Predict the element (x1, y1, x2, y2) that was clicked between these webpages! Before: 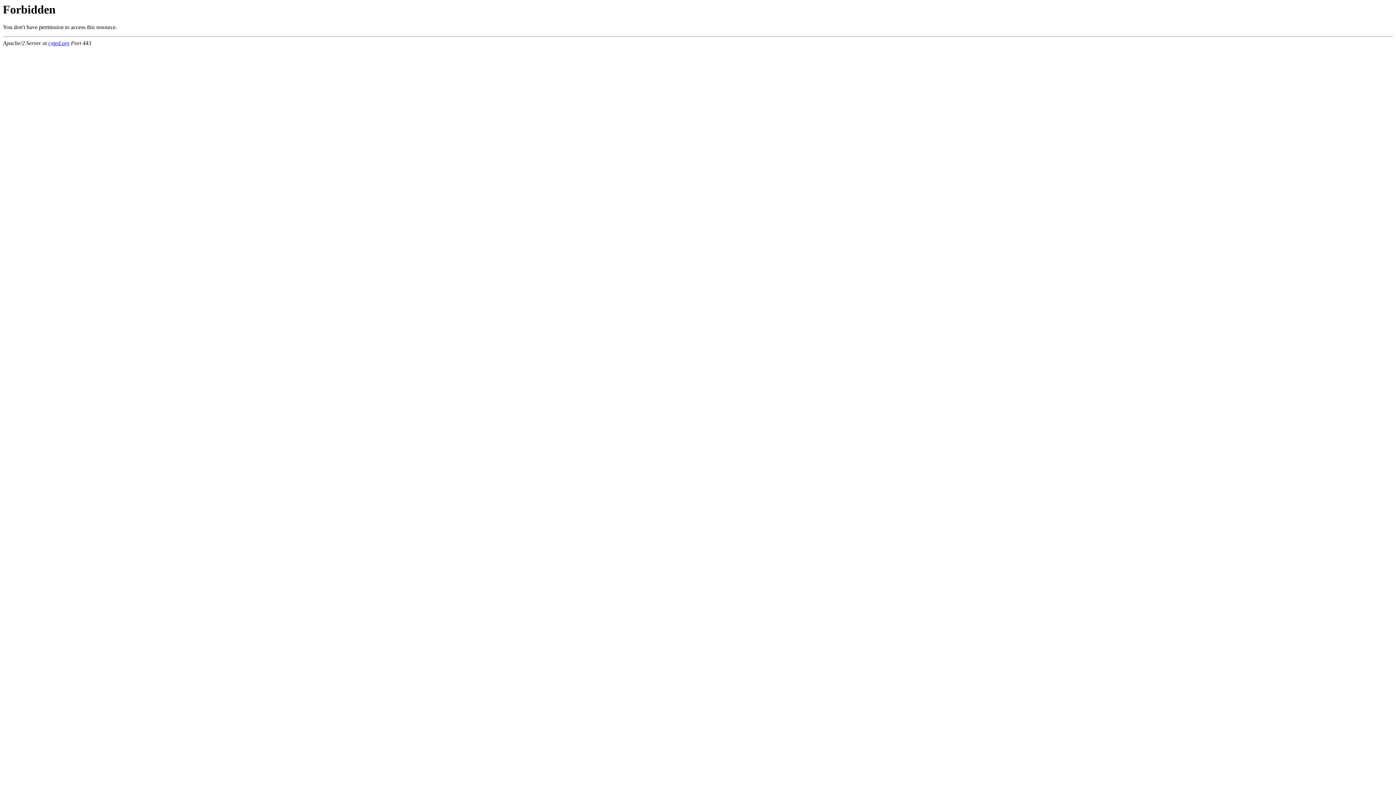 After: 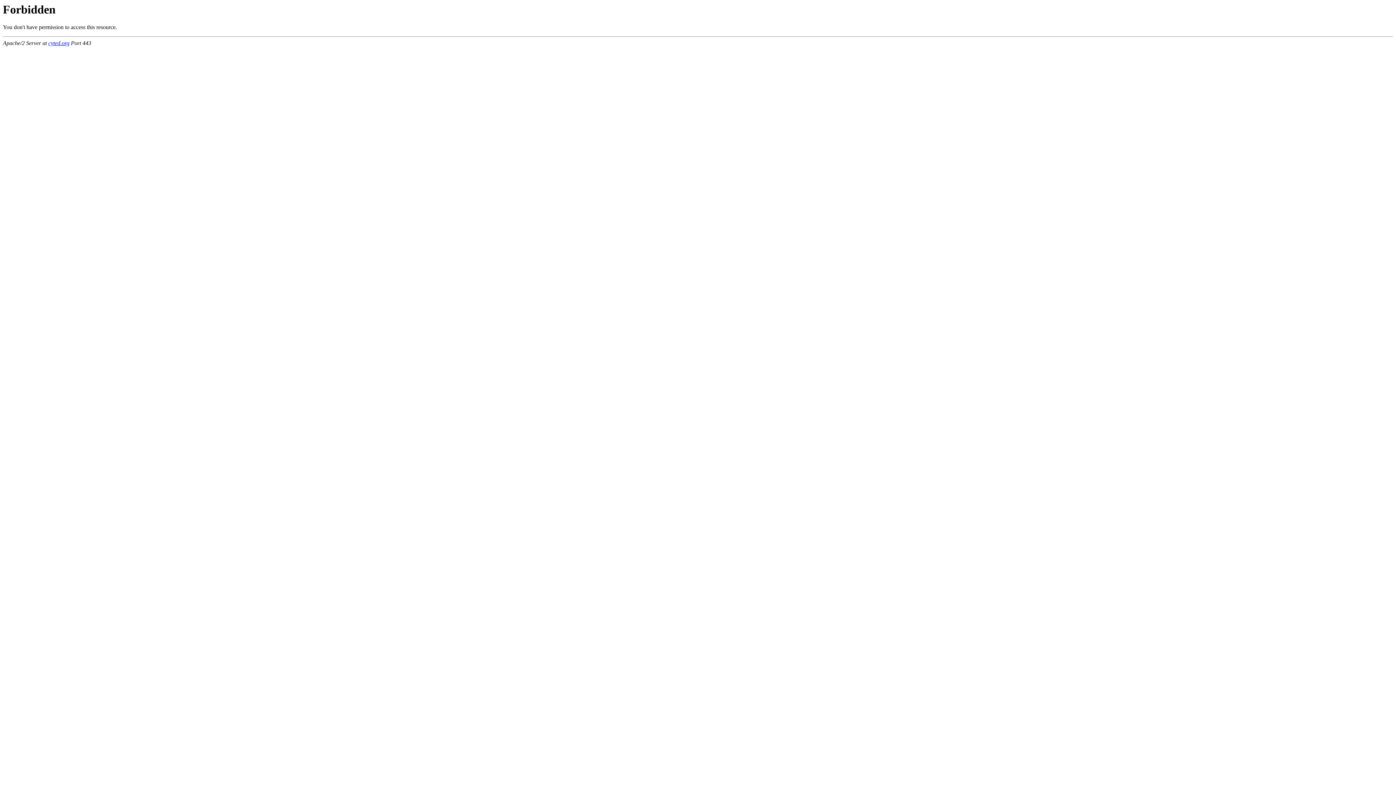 Action: bbox: (48, 40, 69, 46) label: cyted.org